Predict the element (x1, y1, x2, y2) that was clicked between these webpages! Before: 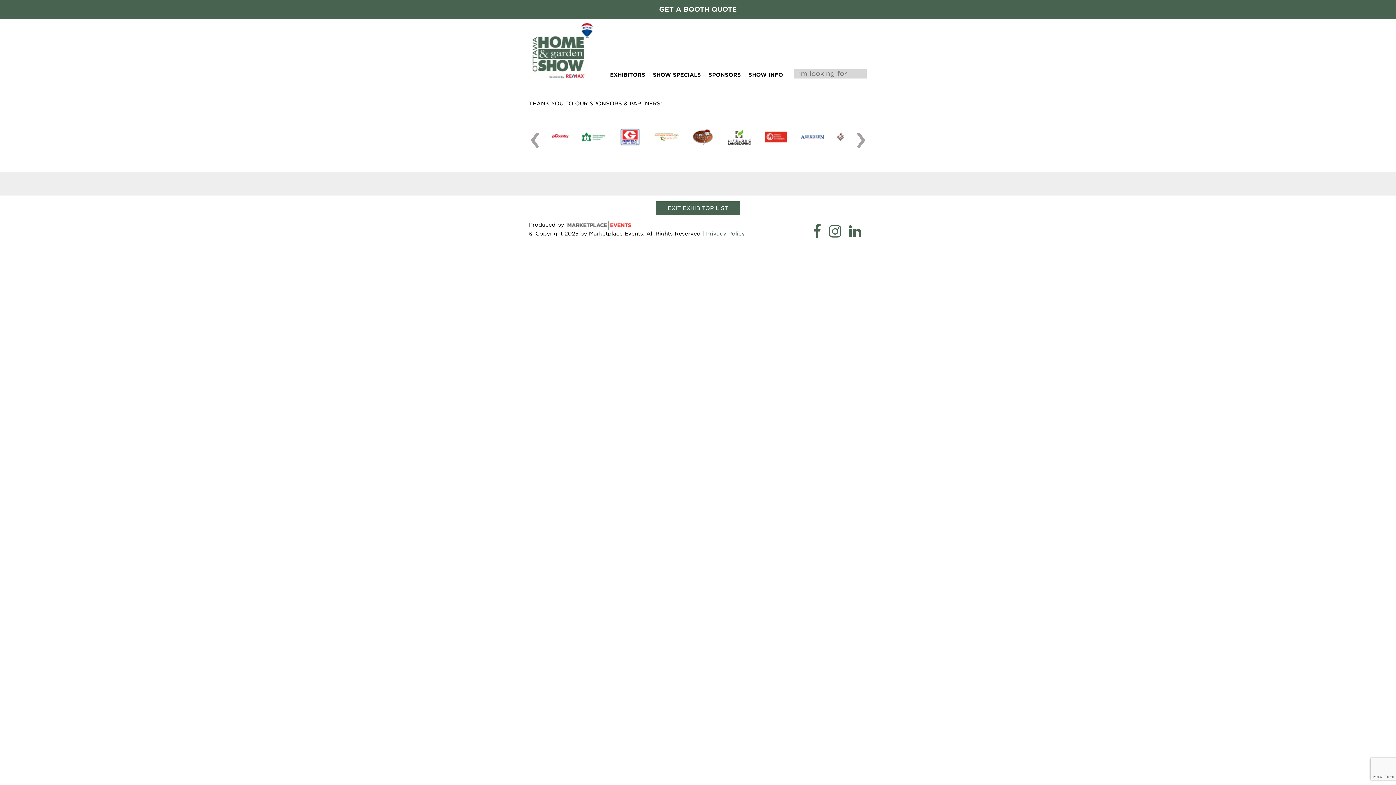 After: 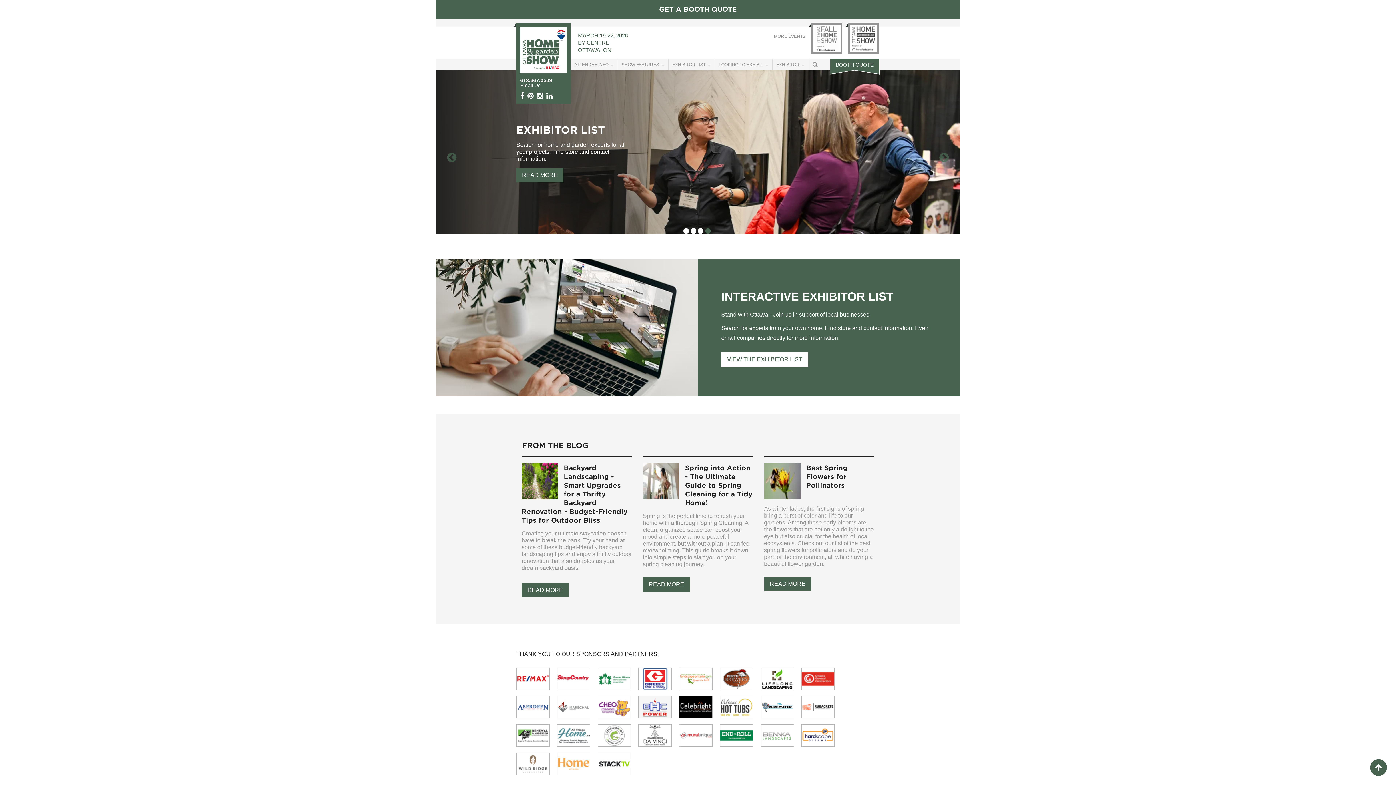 Action: bbox: (529, 47, 594, 54)